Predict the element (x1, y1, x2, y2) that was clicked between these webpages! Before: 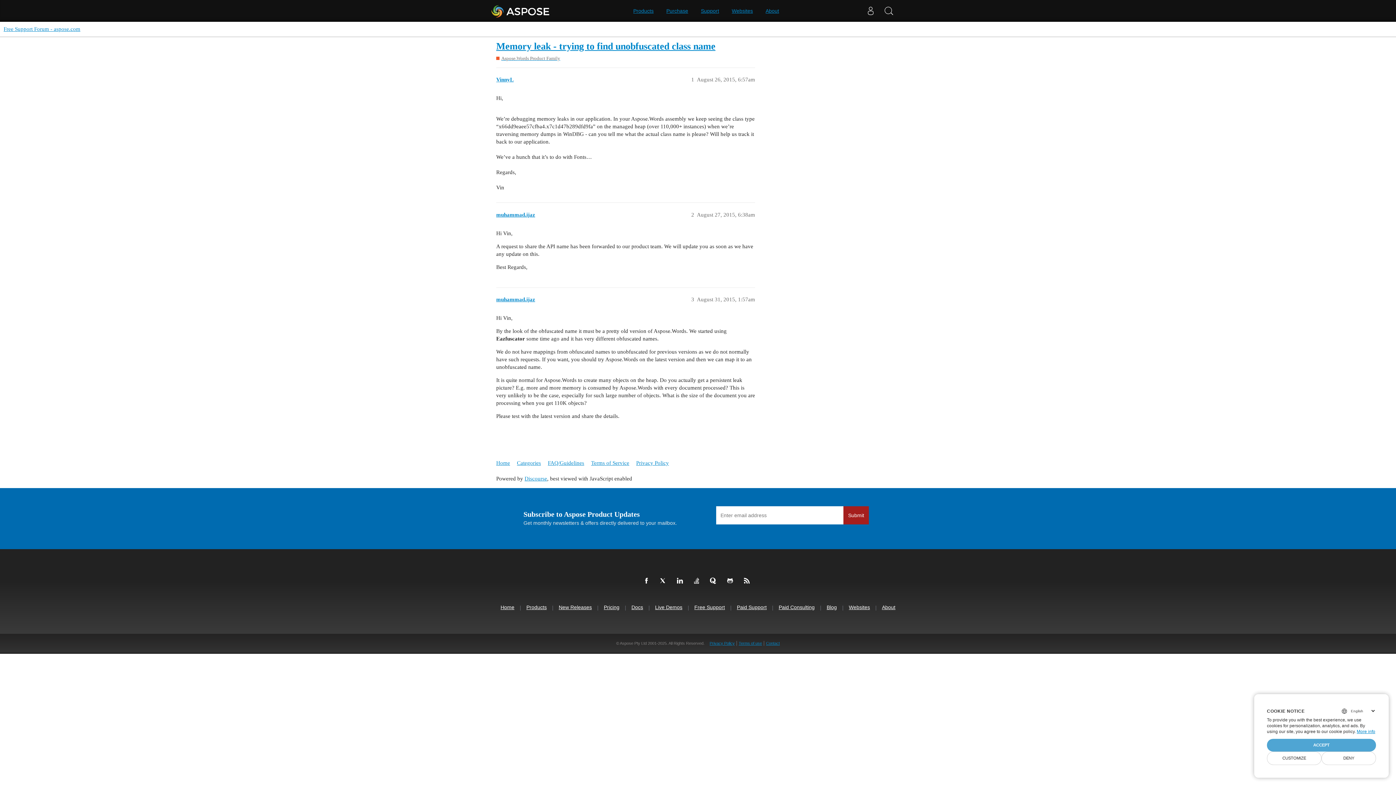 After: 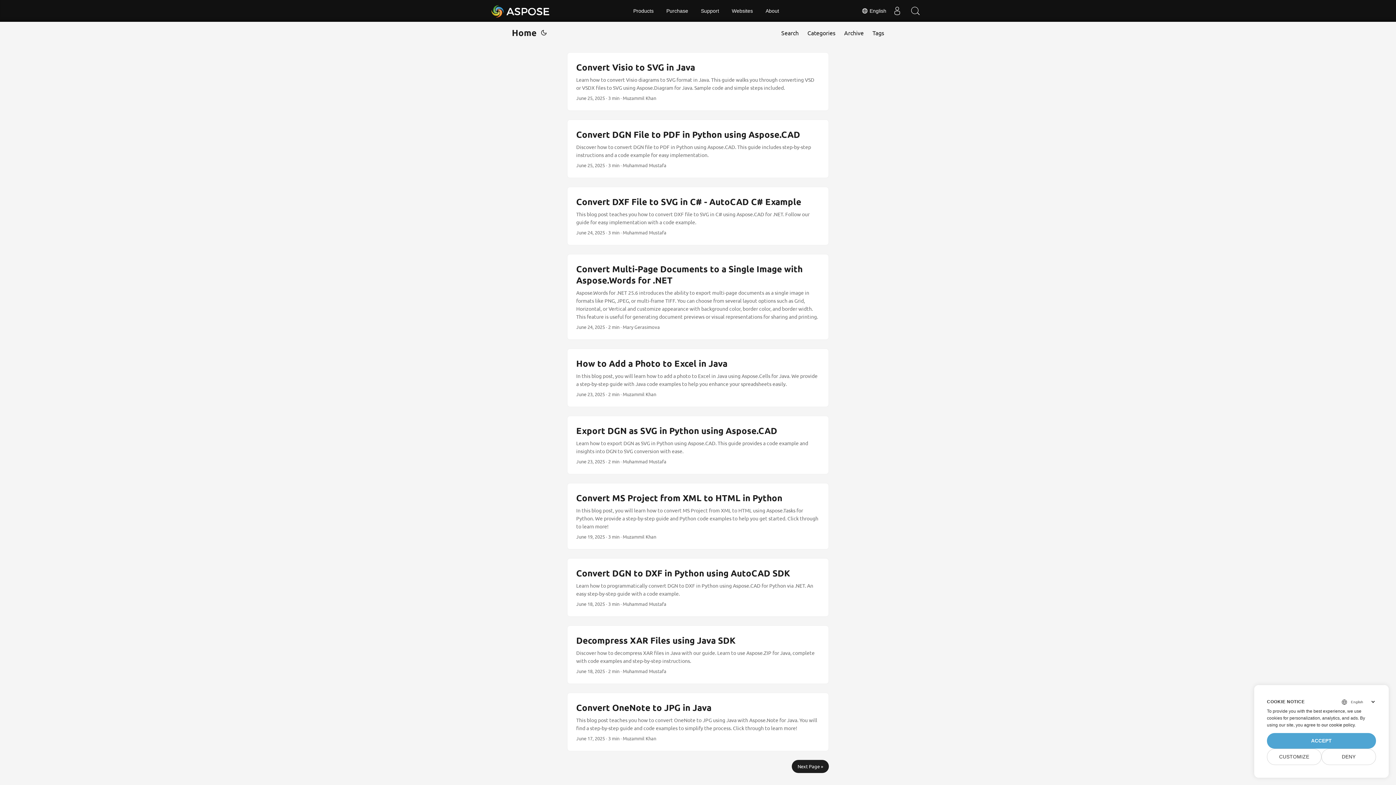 Action: bbox: (826, 604, 837, 611) label: Blog